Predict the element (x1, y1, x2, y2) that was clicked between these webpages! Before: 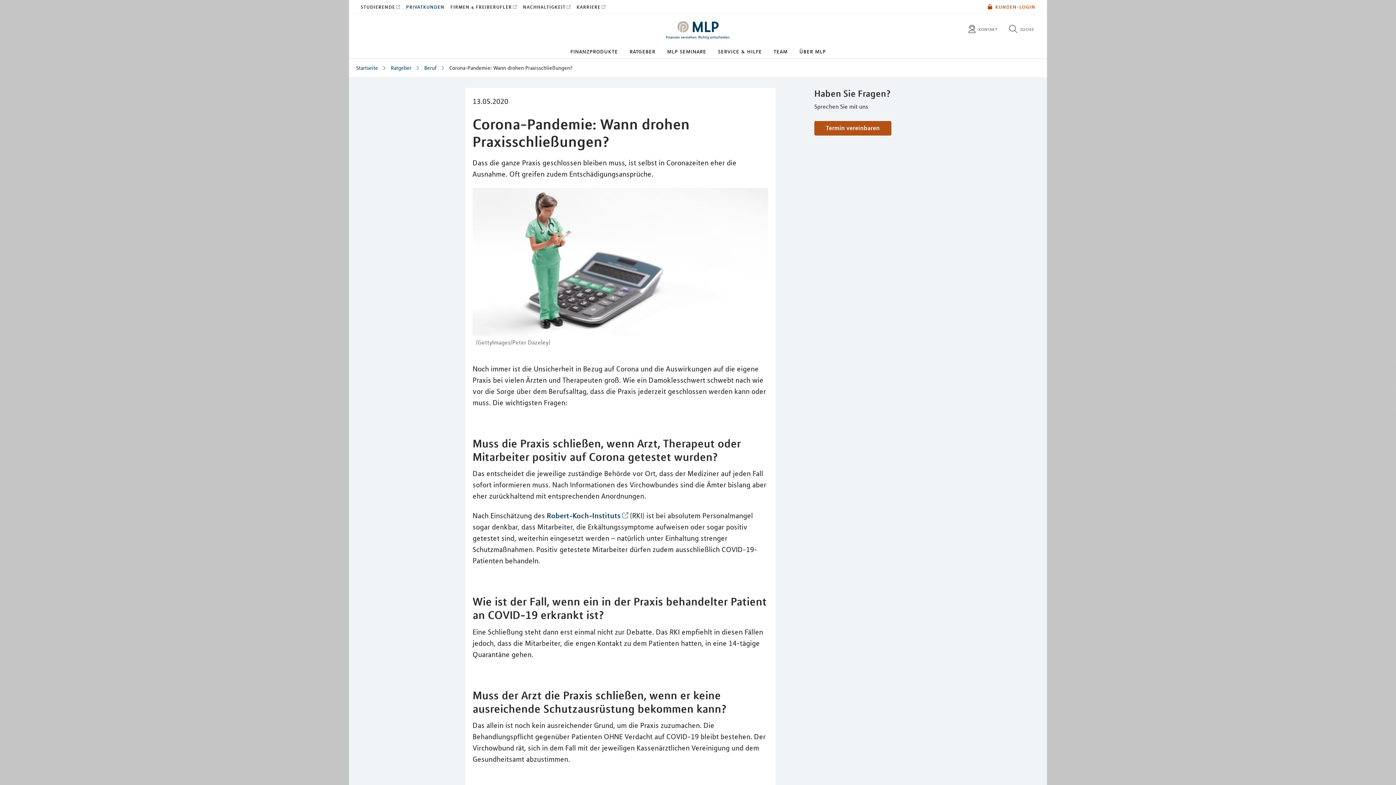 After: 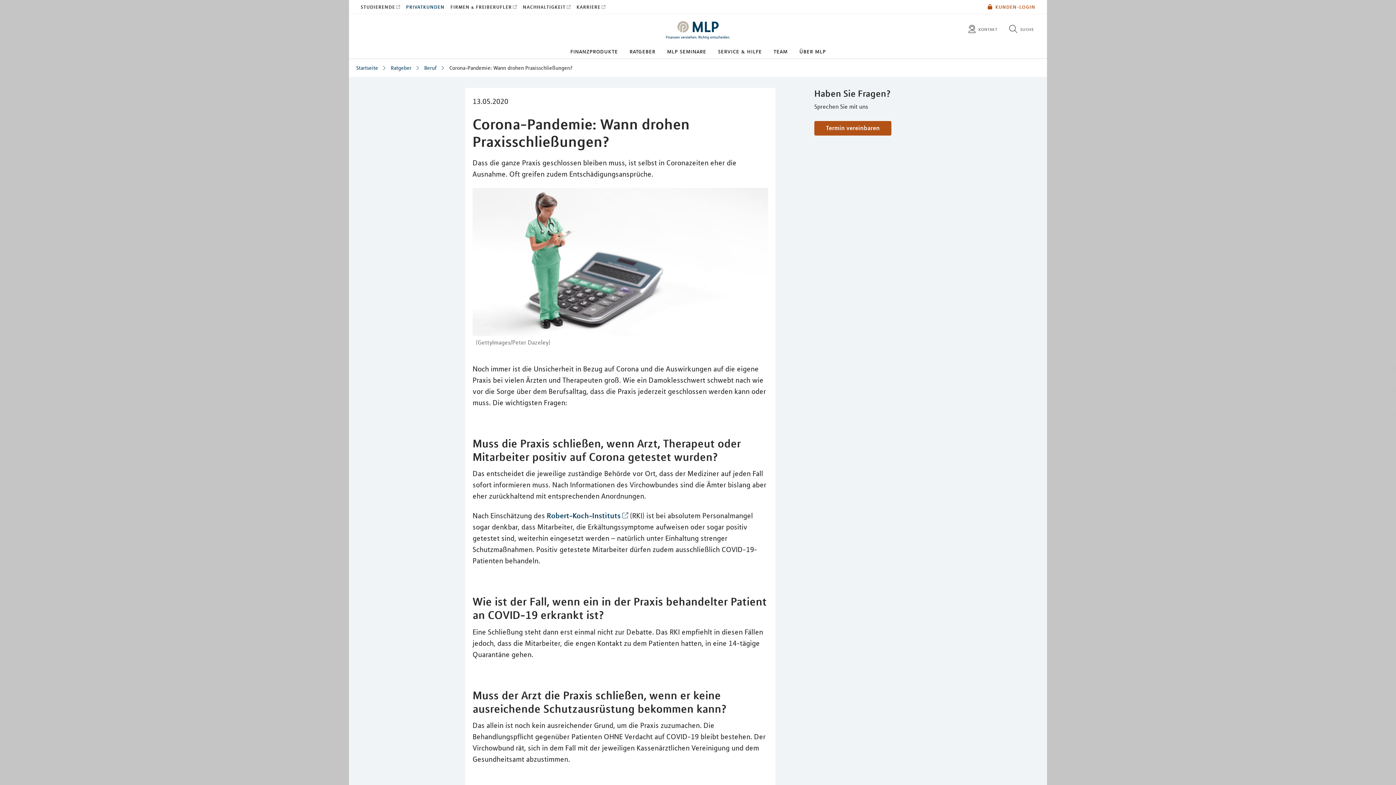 Action: label: Corona-Pandemie: Wann drohen Praxisschließungen? bbox: (449, 64, 572, 71)